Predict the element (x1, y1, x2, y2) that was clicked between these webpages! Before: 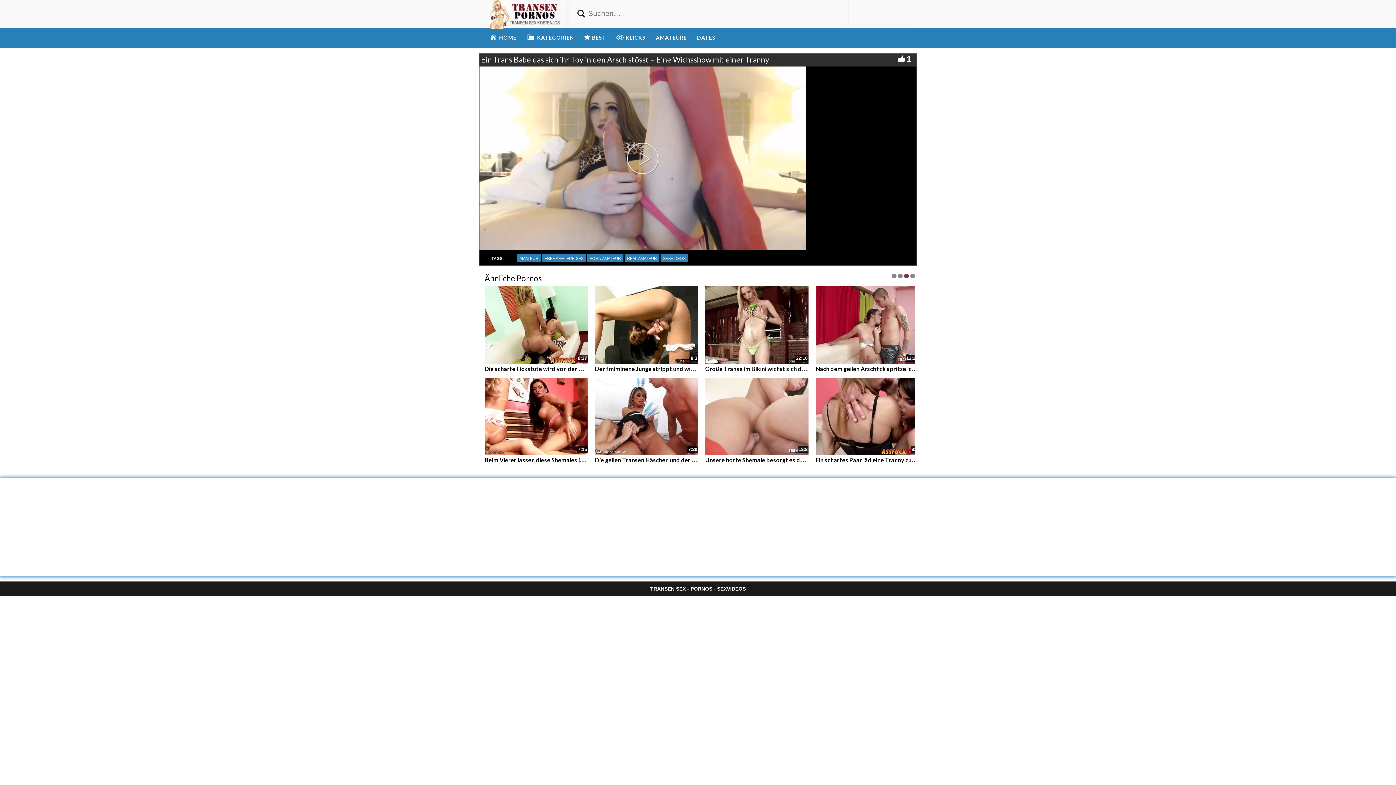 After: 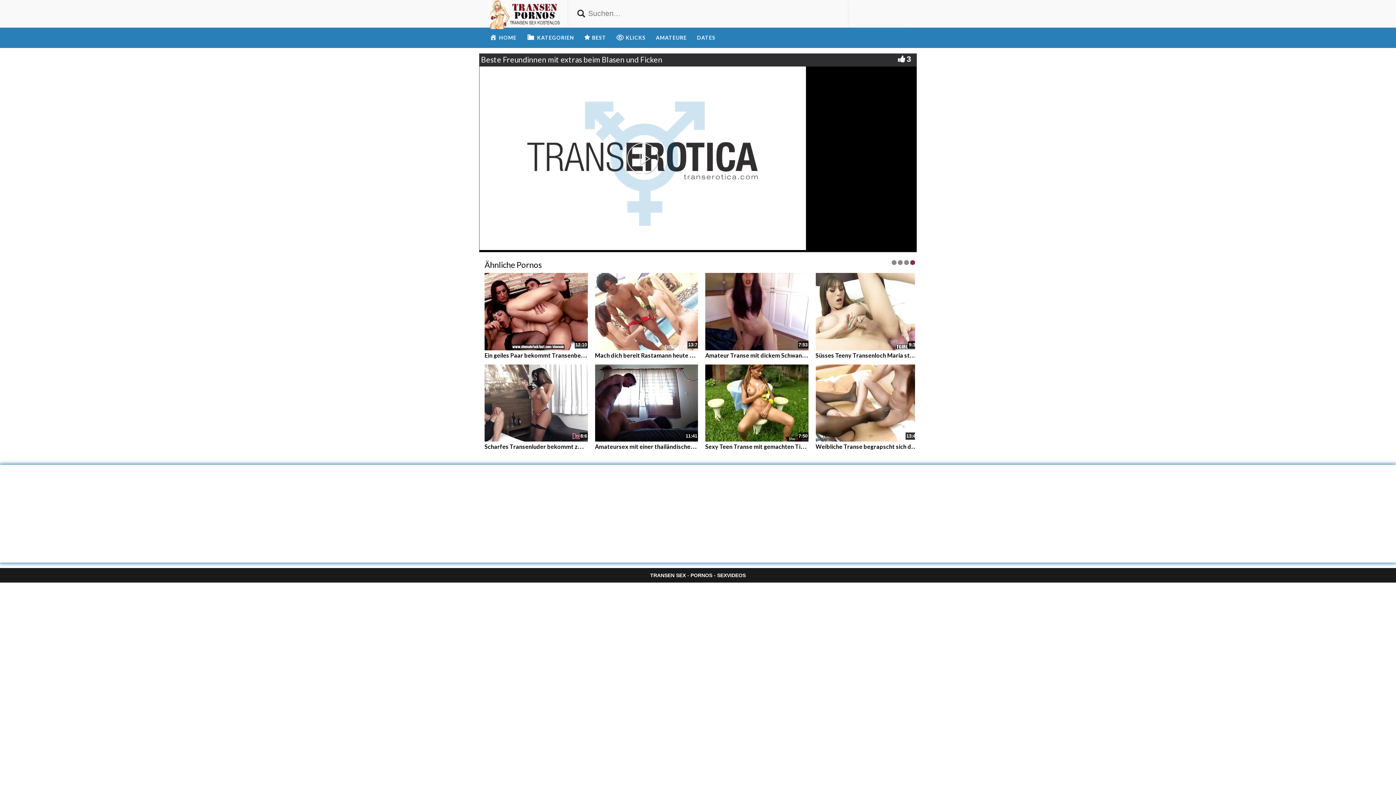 Action: bbox: (595, 362, 738, 372) label: Beste Freundinnen mit extras beim Blasen und Ficken